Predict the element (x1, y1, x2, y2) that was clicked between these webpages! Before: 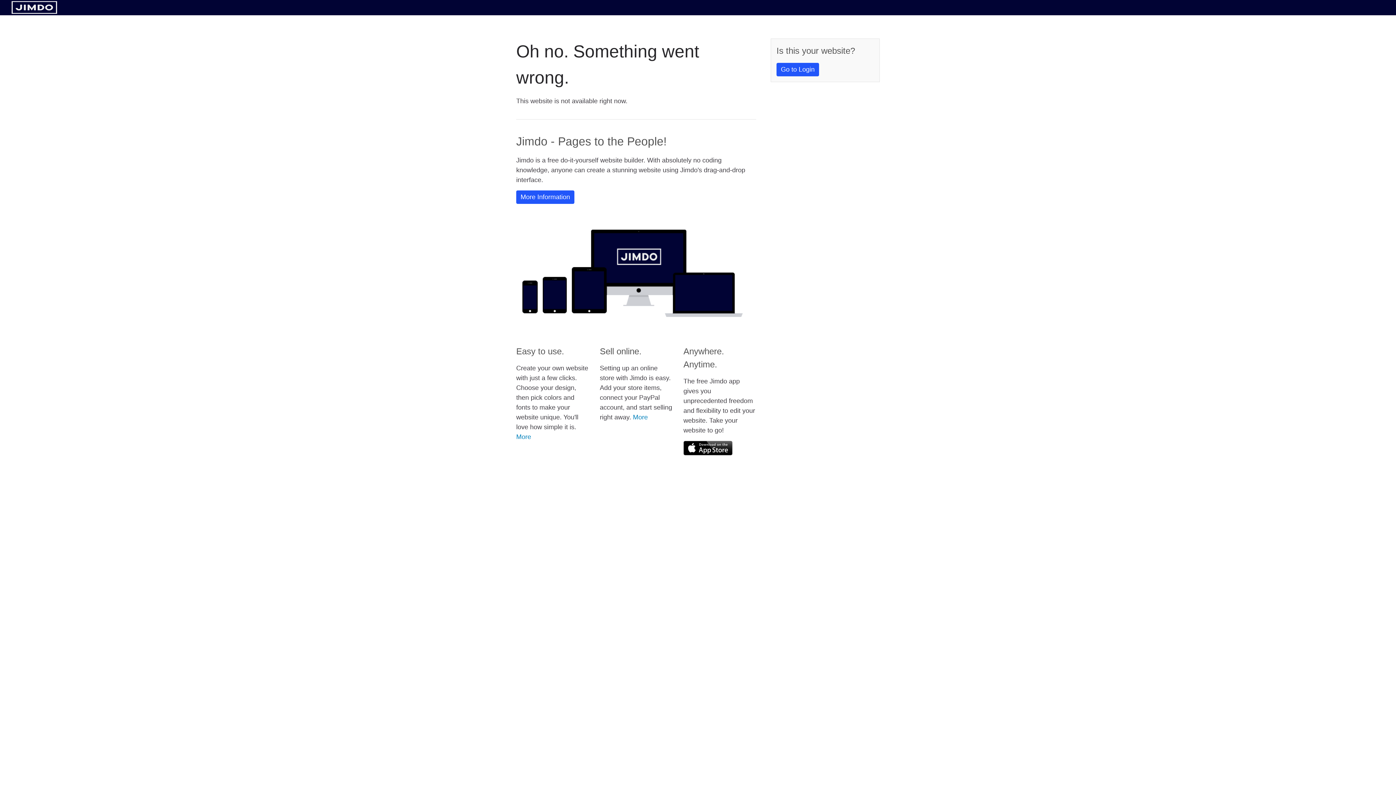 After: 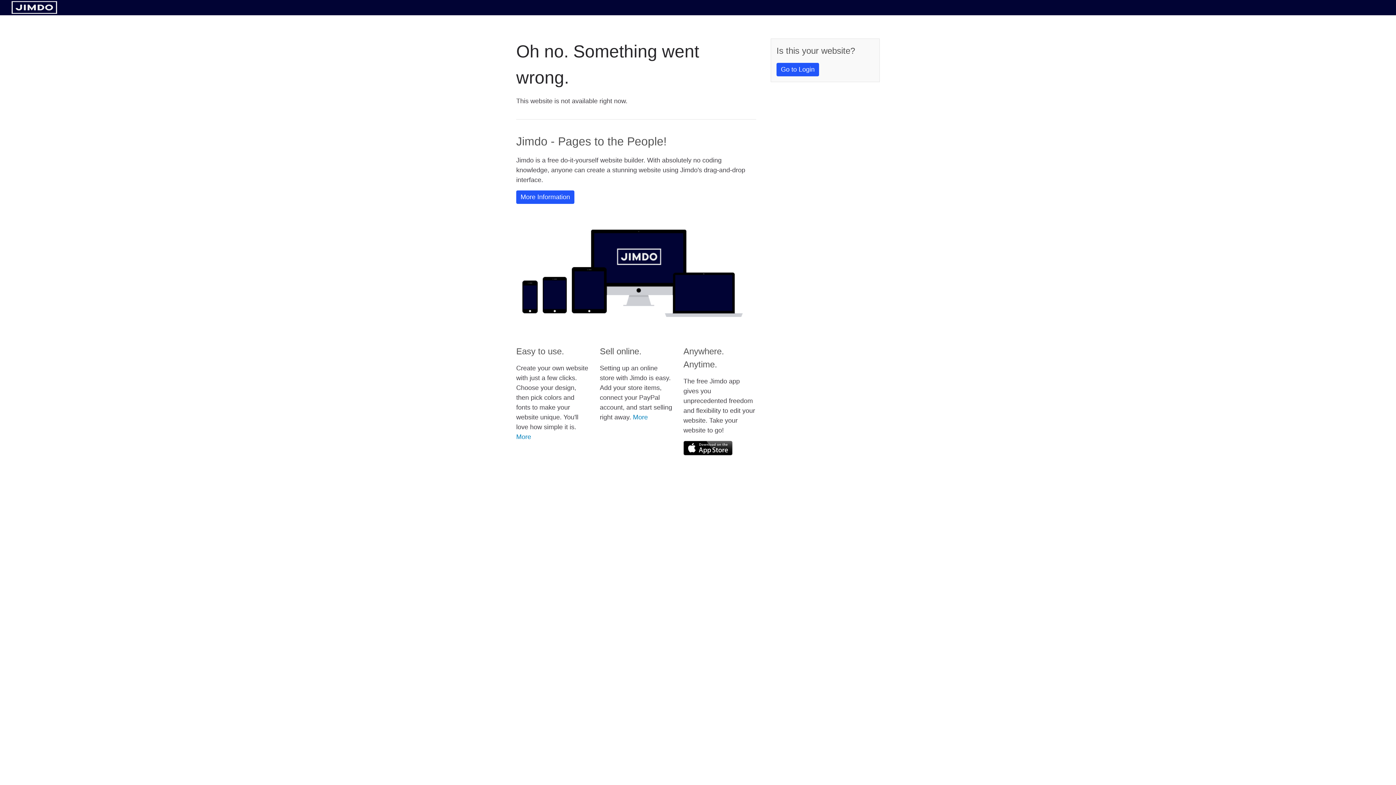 Action: bbox: (683, 441, 732, 455)